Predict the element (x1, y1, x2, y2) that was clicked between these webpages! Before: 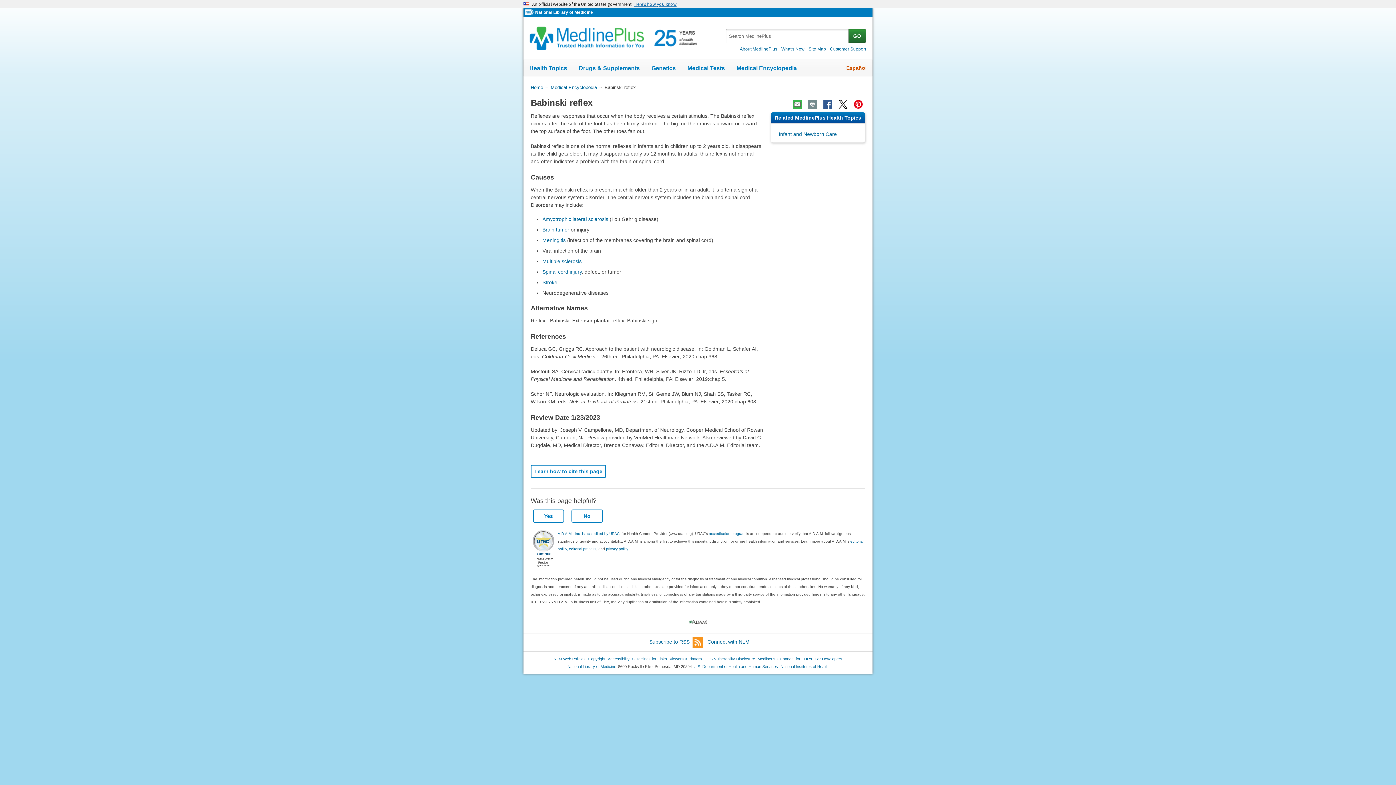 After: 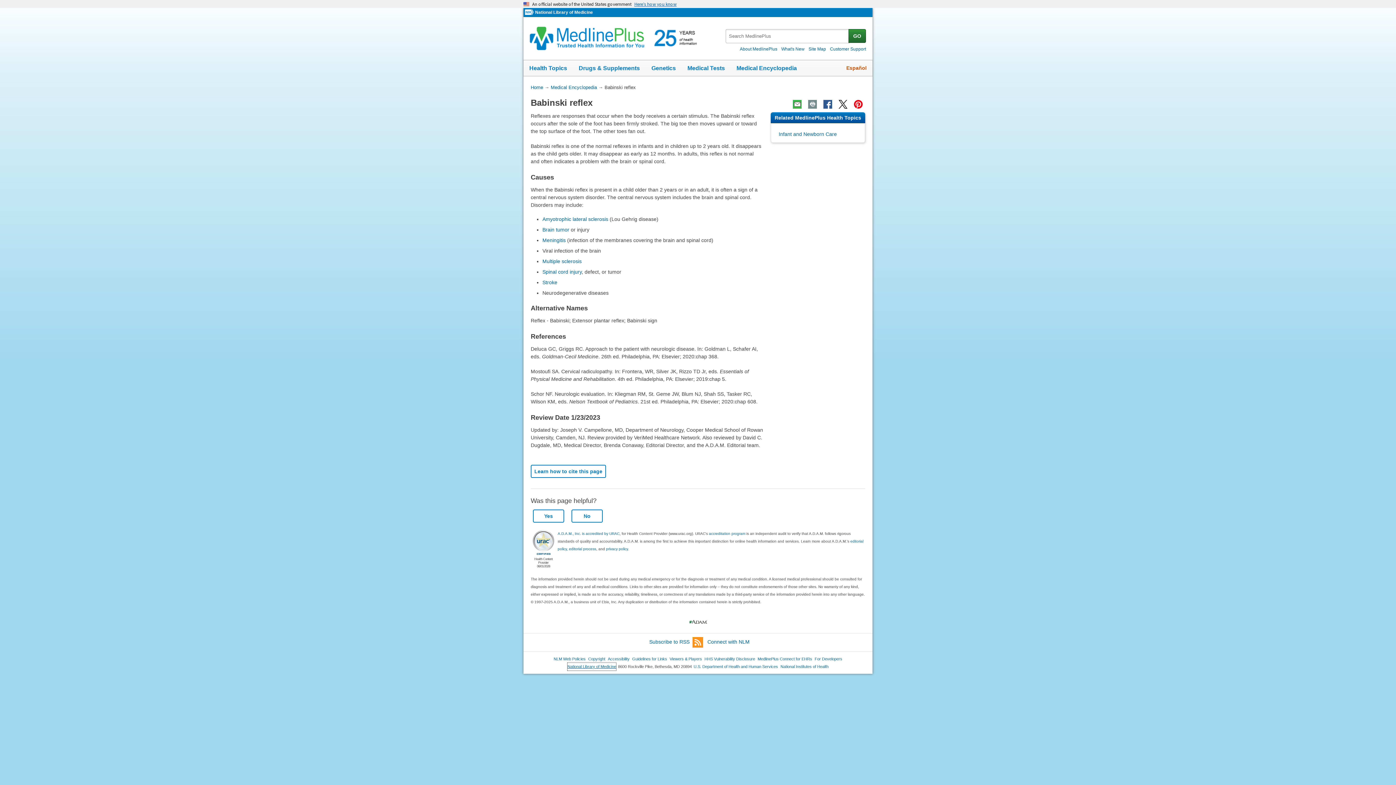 Action: label: National Library of Medicine bbox: (567, 663, 616, 670)